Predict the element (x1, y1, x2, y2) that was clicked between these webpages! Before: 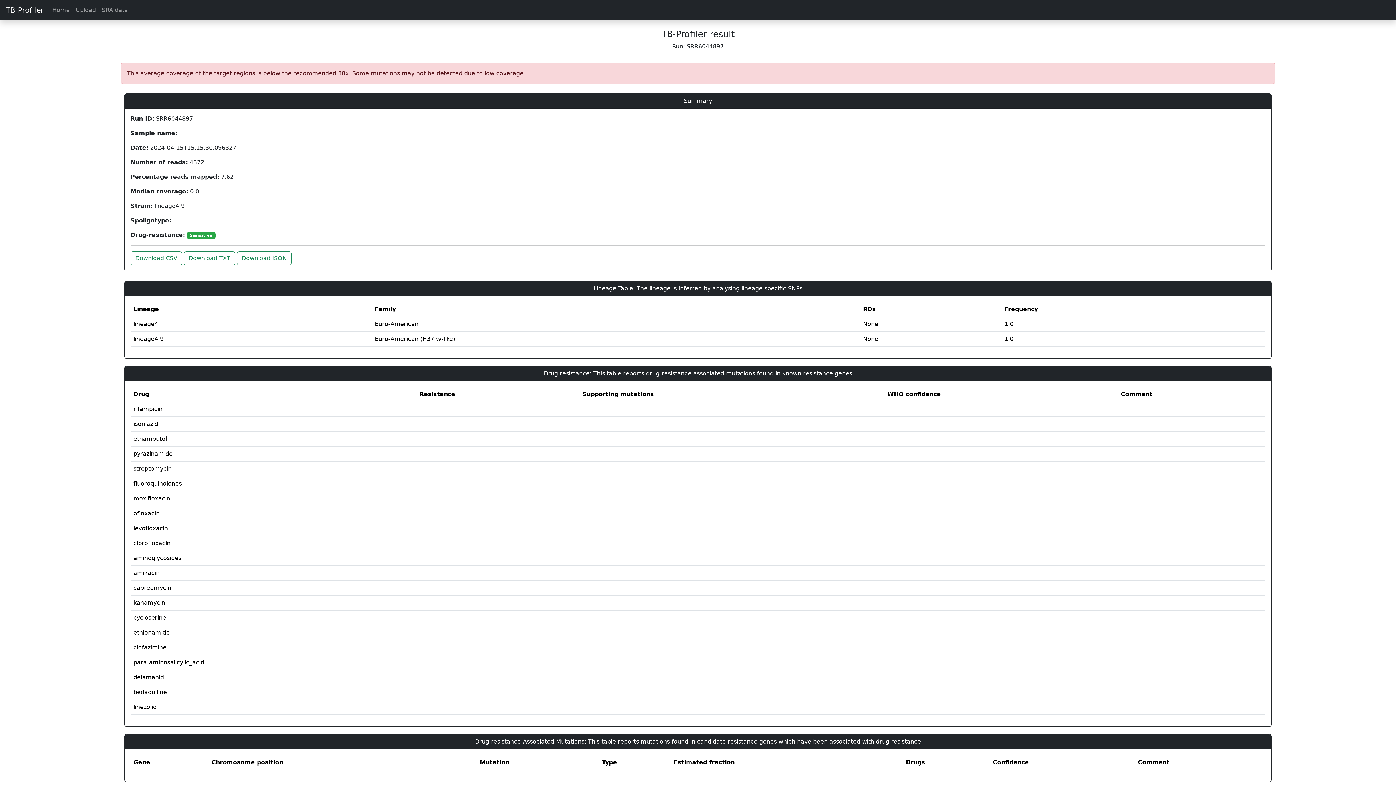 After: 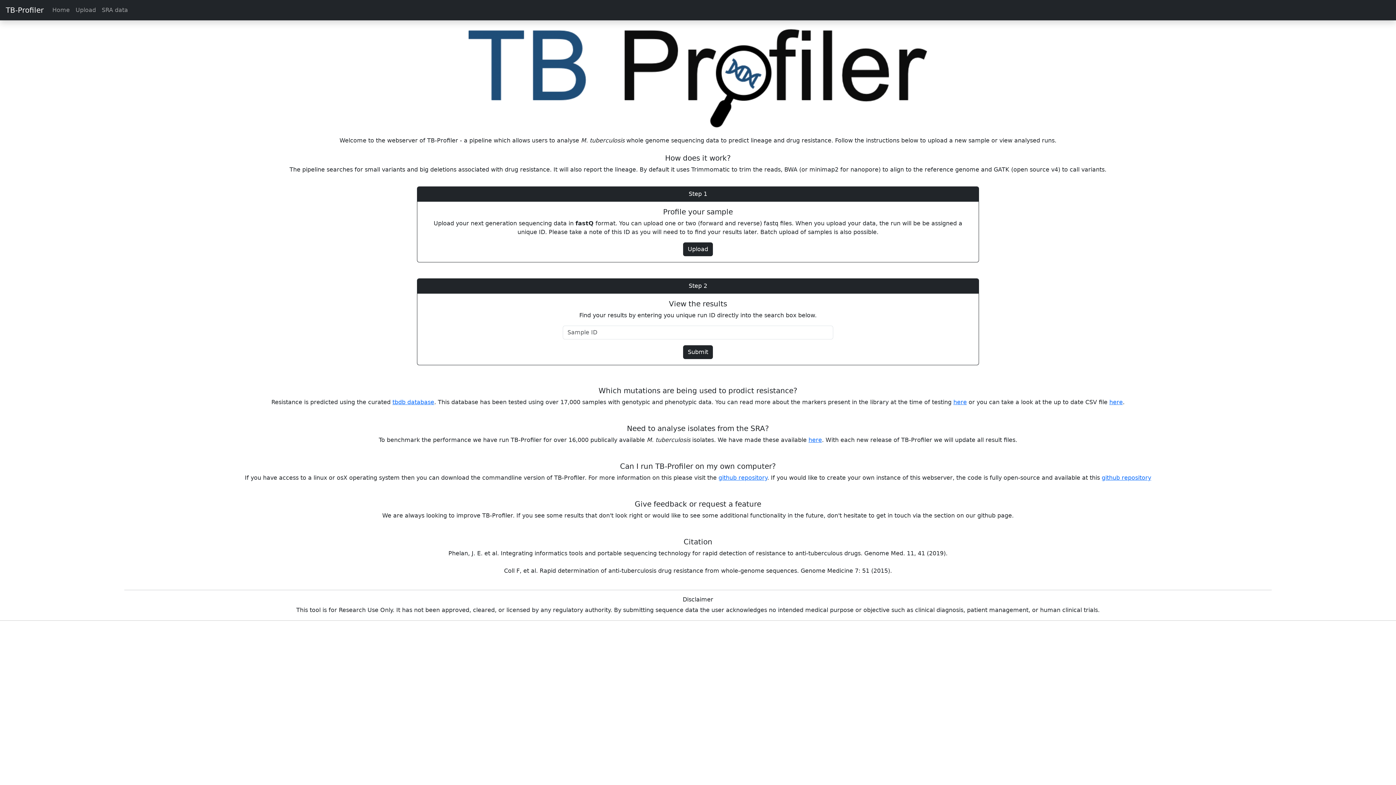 Action: bbox: (0, 2, 43, 17) label: TB-Profiler